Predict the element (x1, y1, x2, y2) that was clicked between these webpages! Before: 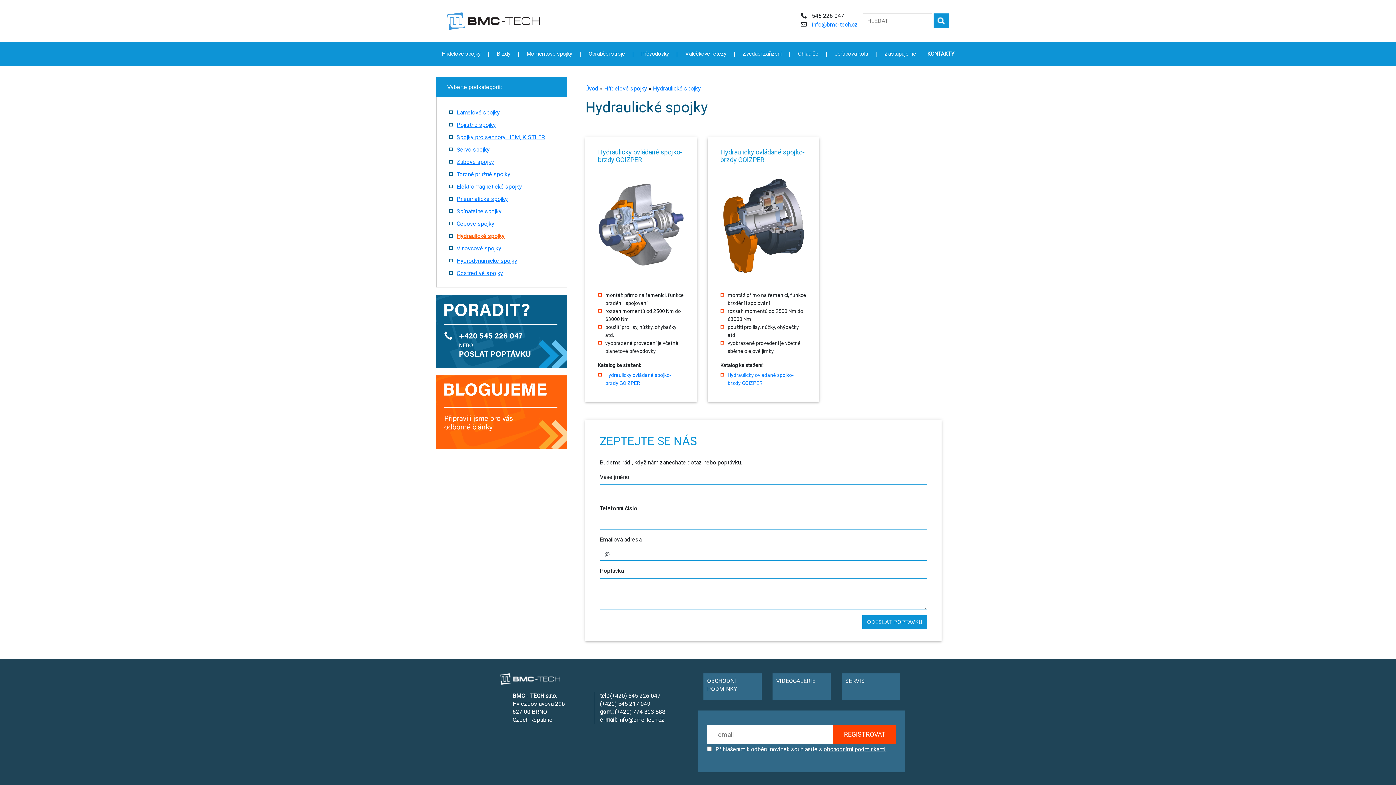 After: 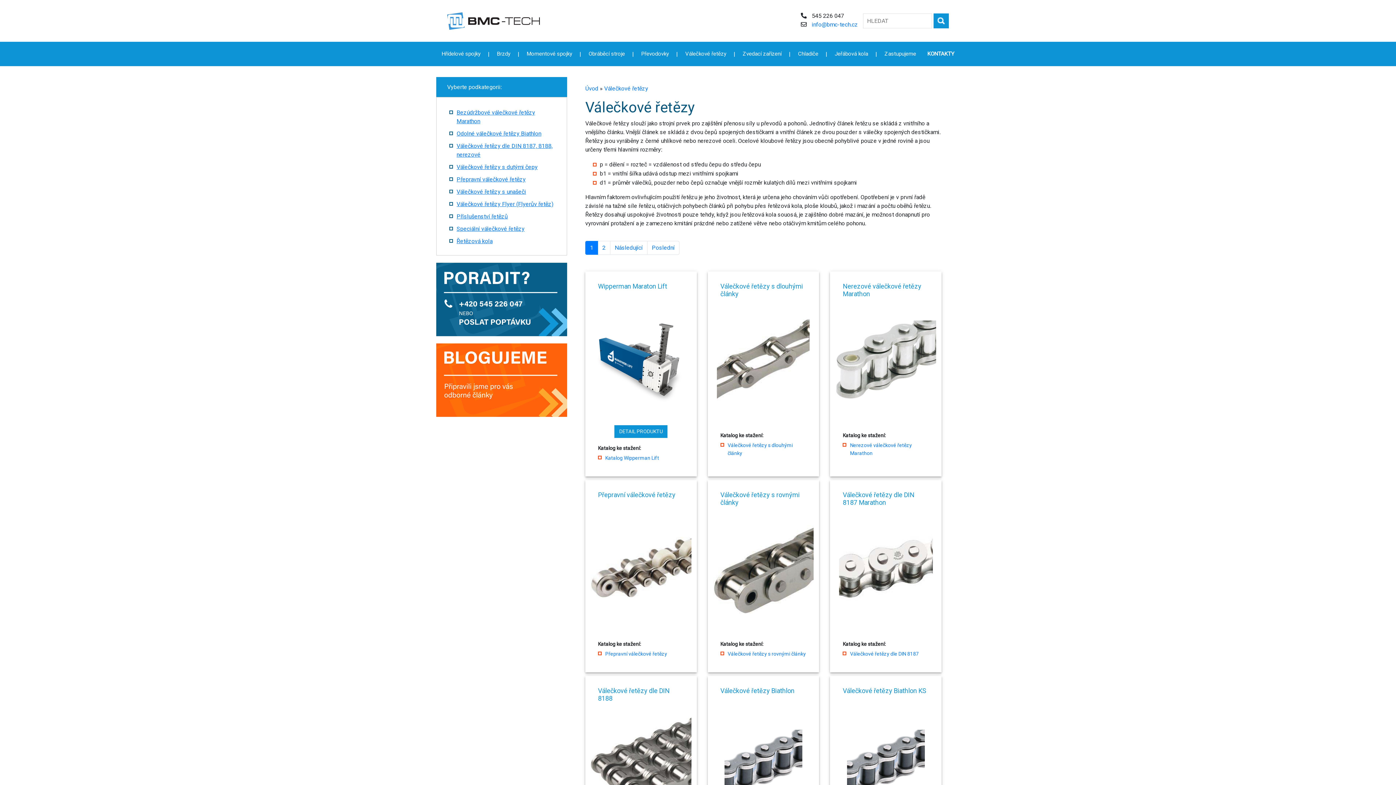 Action: bbox: (685, 41, 726, 66) label: Válečkové řetězy